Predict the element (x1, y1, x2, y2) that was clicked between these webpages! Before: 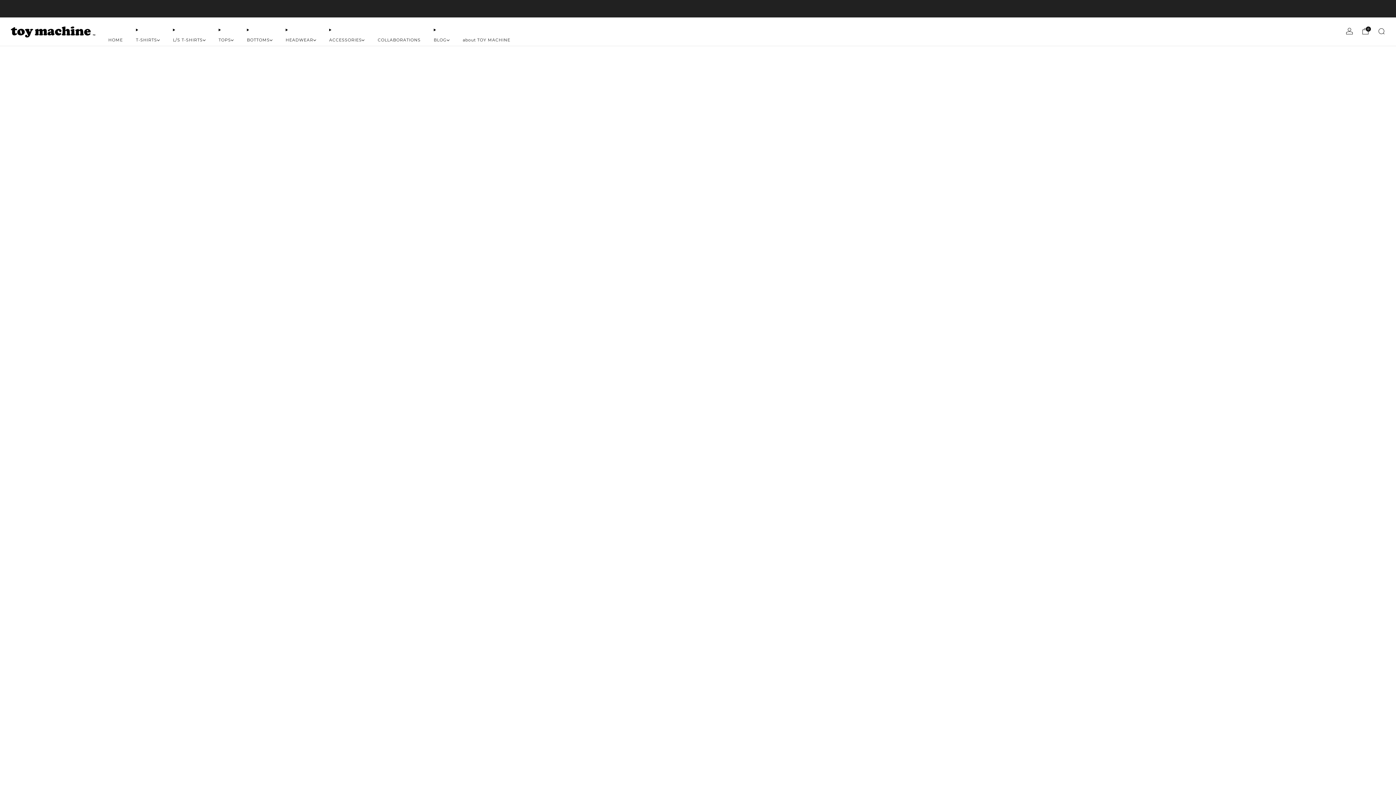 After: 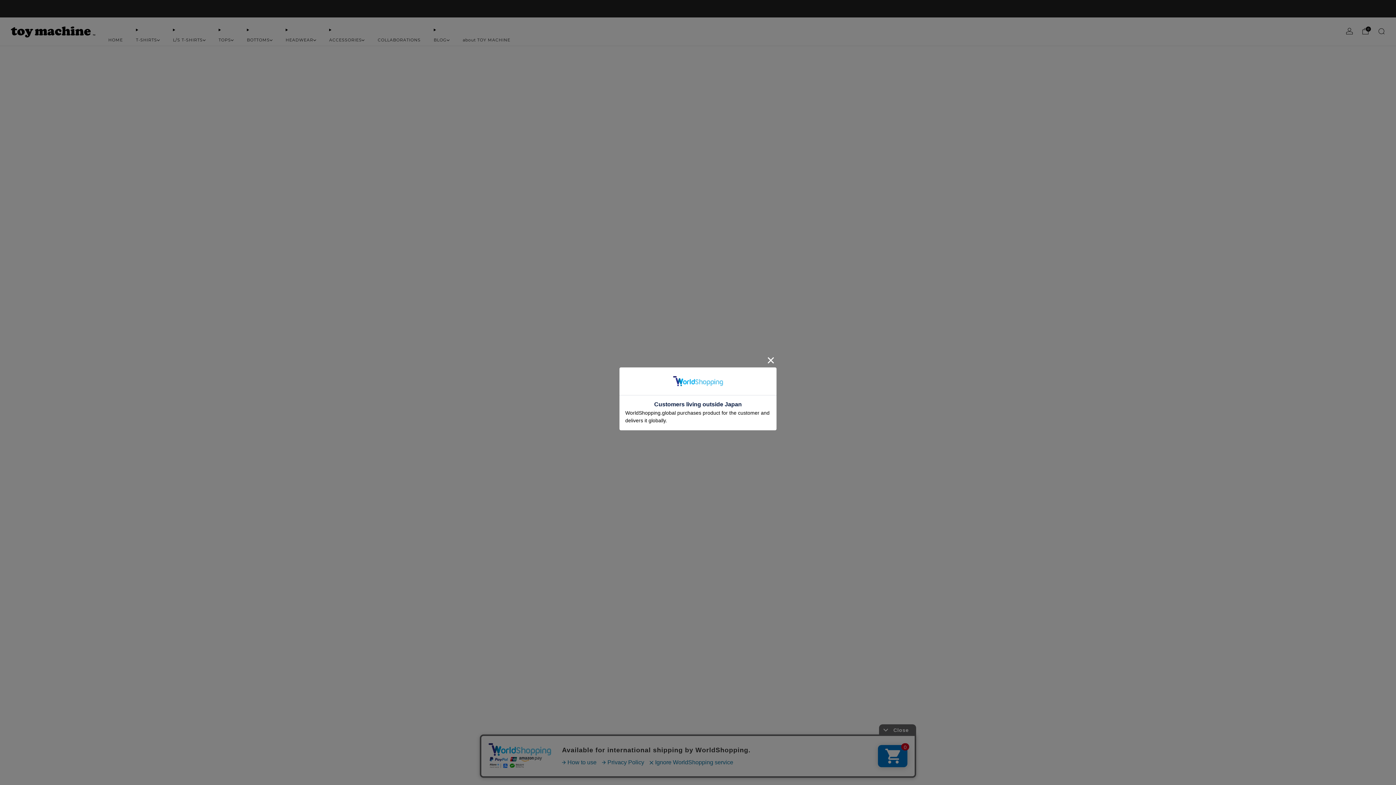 Action: bbox: (462, 34, 510, 45) label: about TOY MACHINE